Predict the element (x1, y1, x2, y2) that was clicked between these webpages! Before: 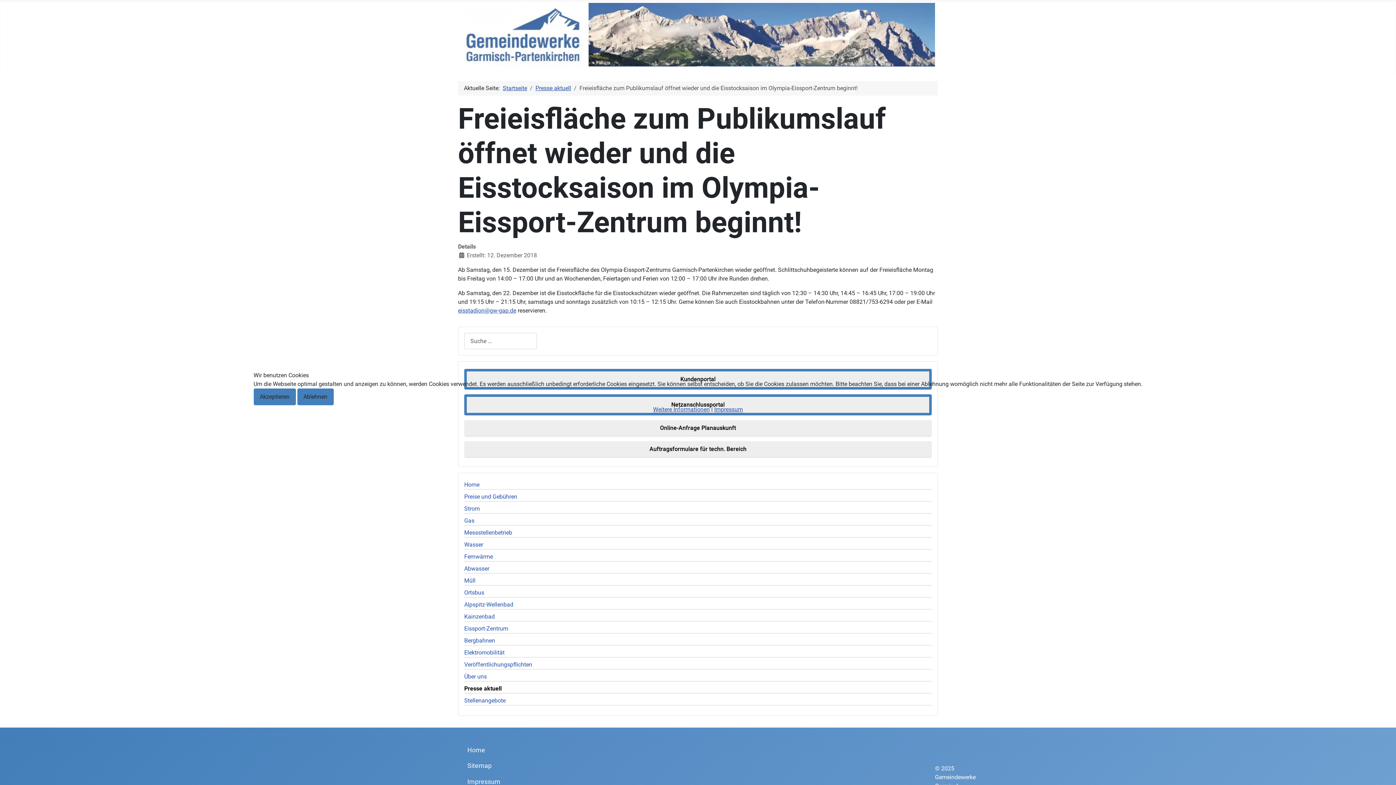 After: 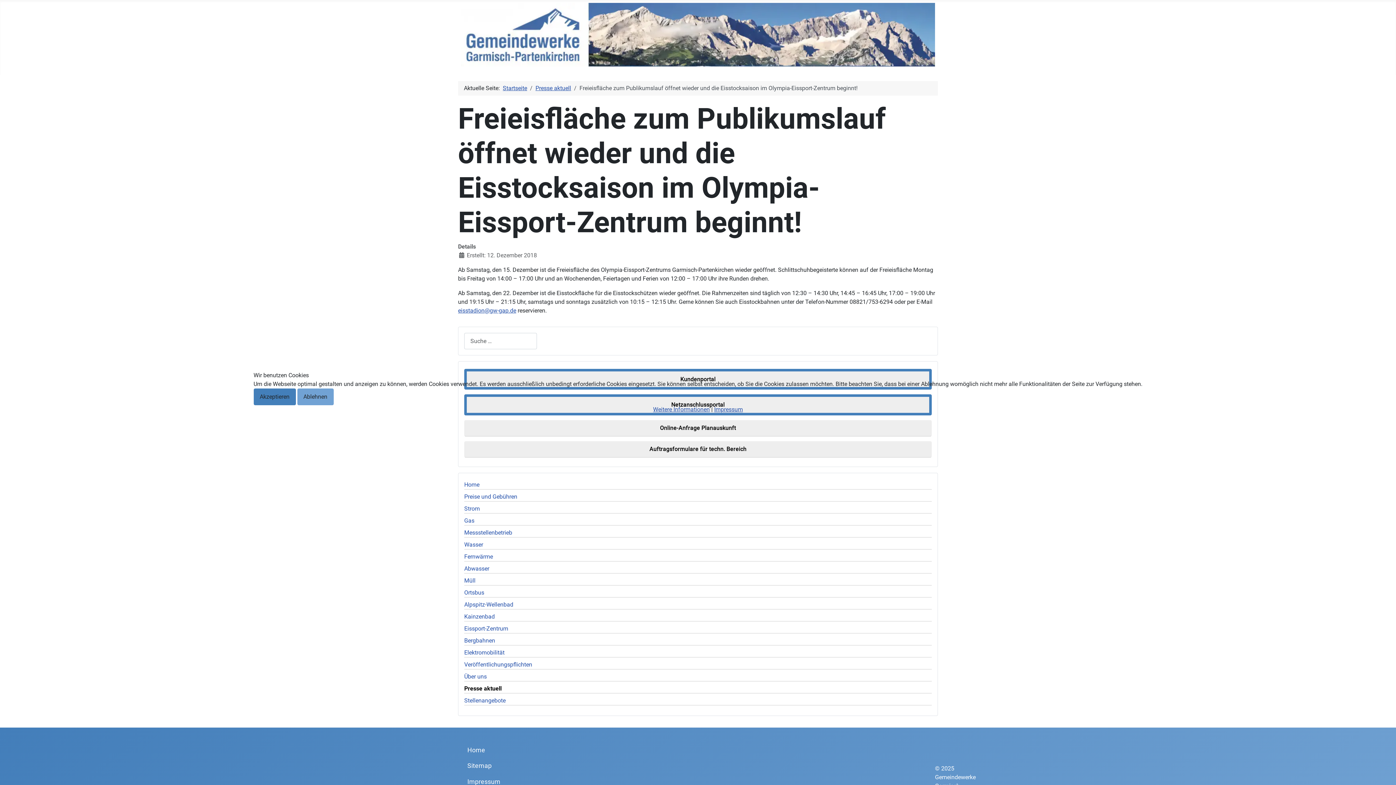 Action: label: Ablehnen bbox: (297, 388, 333, 405)